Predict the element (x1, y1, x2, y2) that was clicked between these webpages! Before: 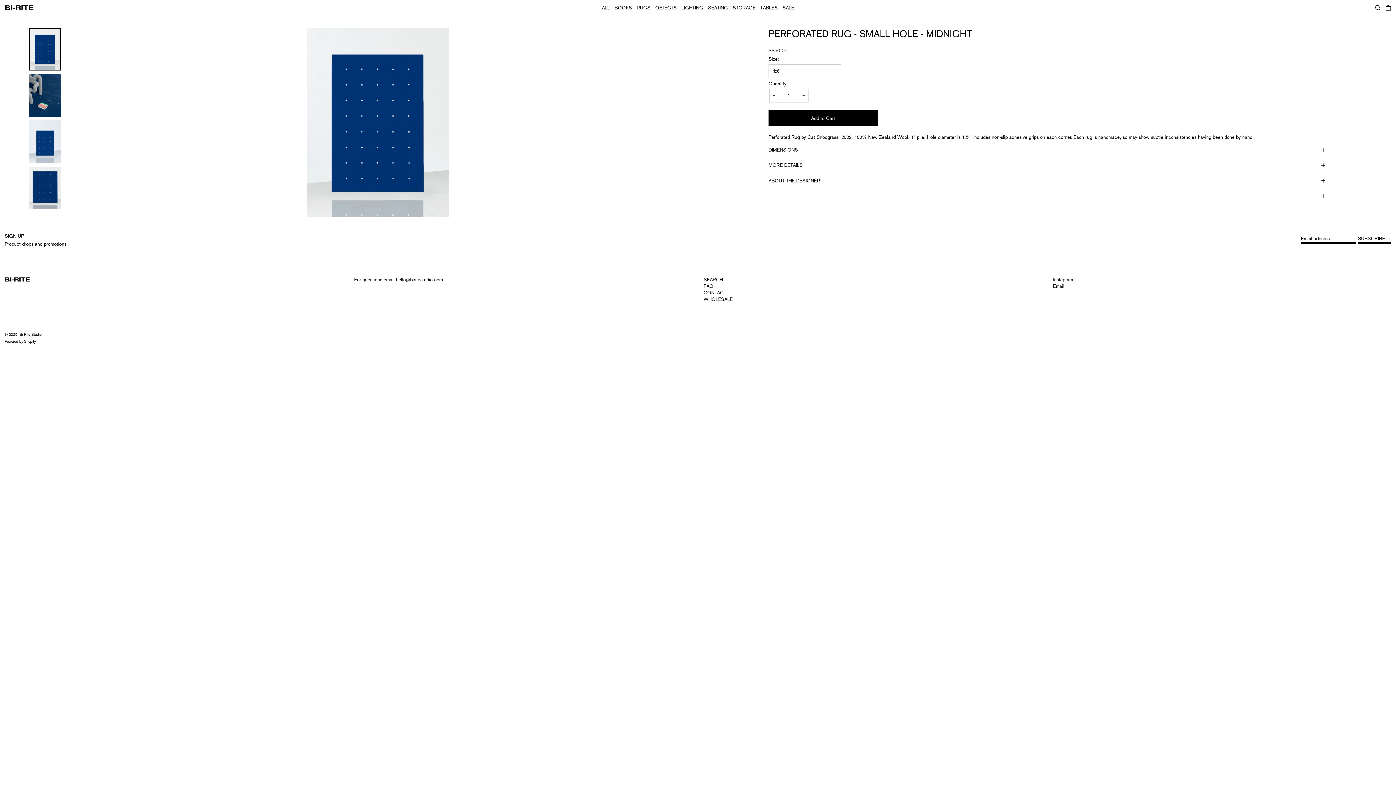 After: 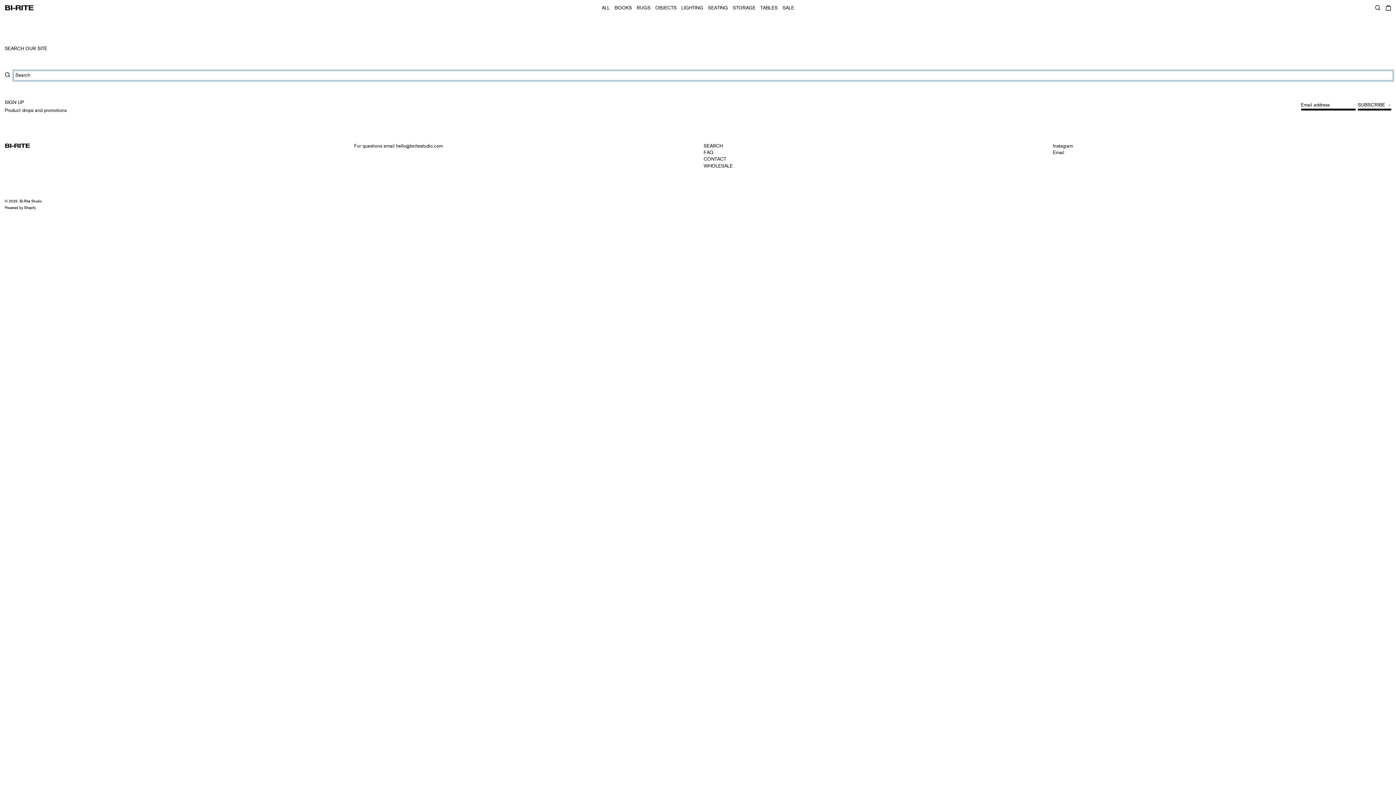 Action: bbox: (703, 276, 723, 282) label: SEARCH